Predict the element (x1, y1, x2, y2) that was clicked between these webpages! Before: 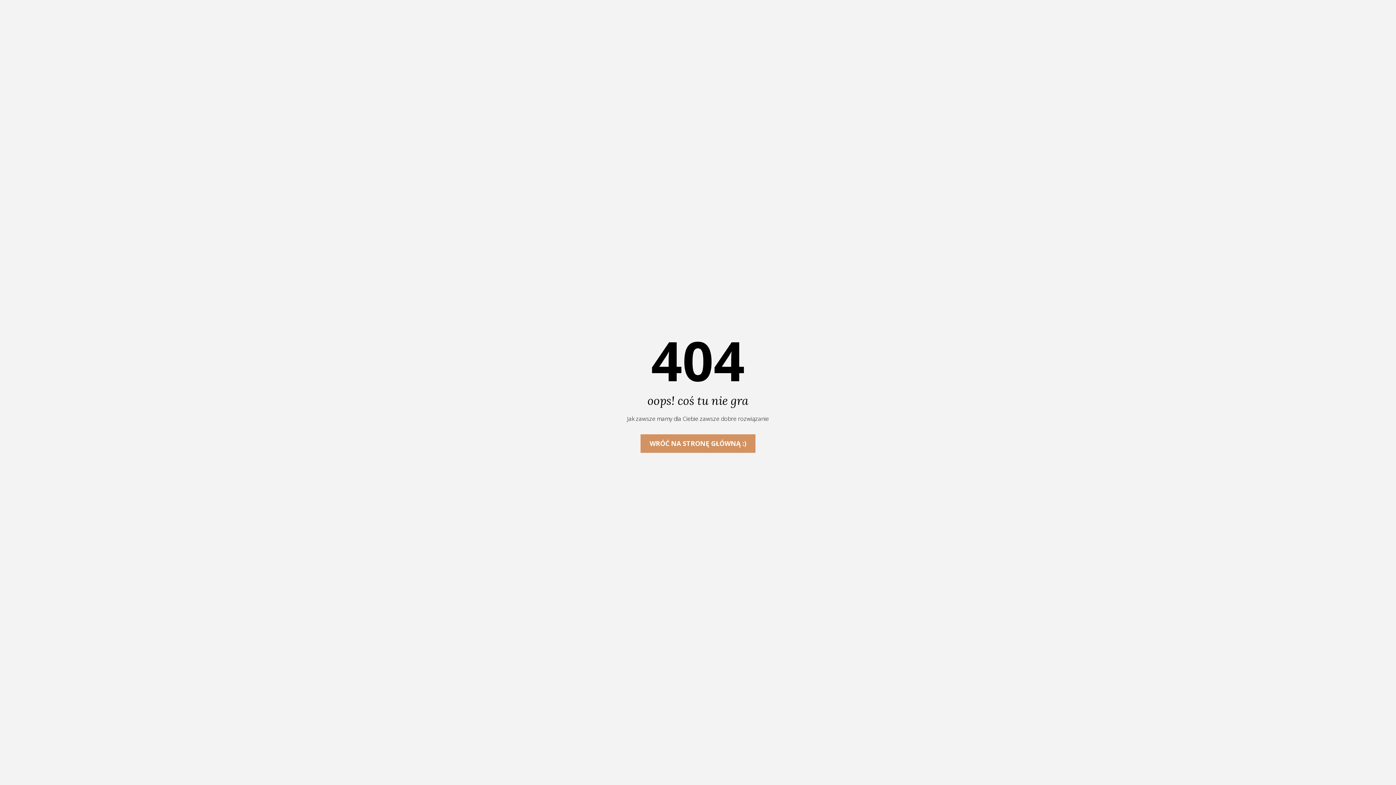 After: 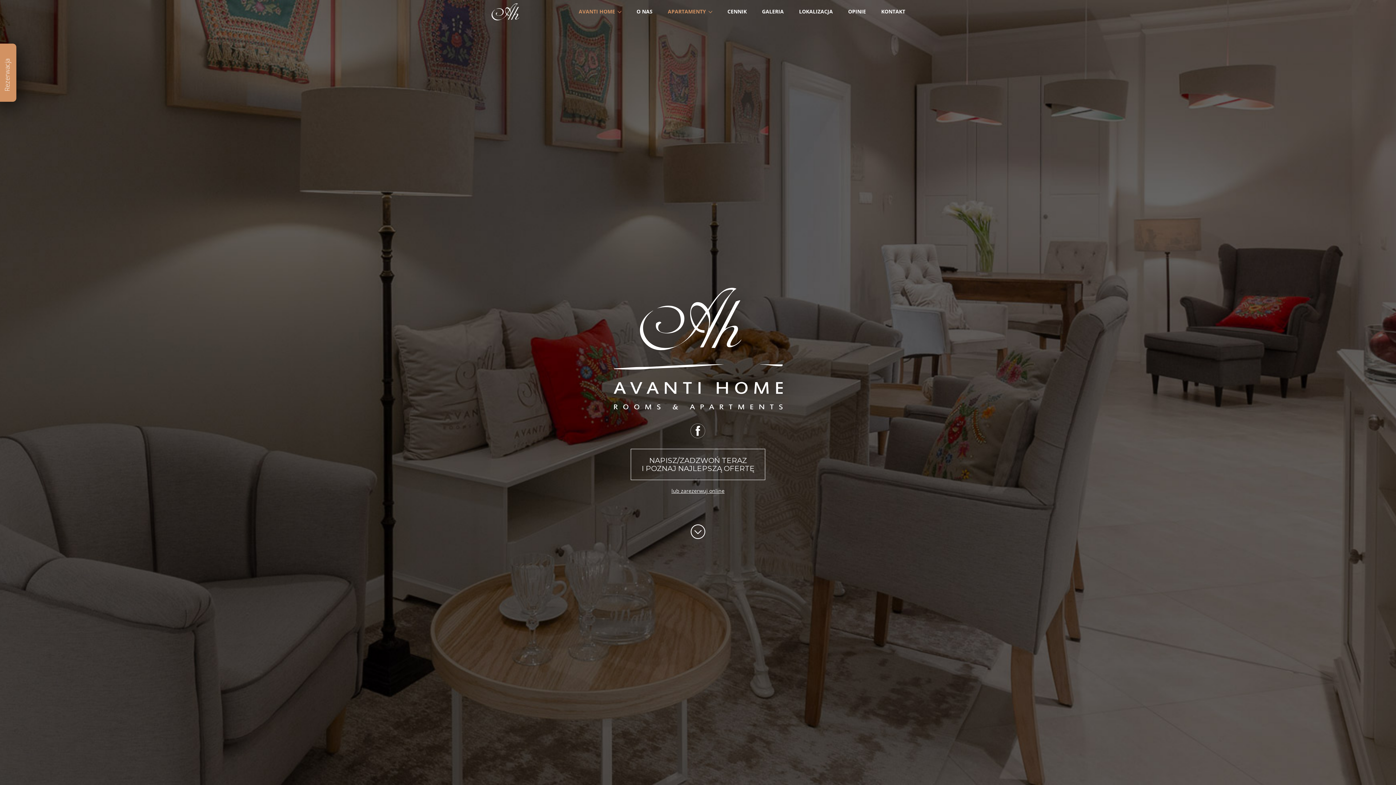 Action: label: WRÓĆ NA STRONĘ GŁÓWNĄ :) bbox: (640, 434, 755, 453)